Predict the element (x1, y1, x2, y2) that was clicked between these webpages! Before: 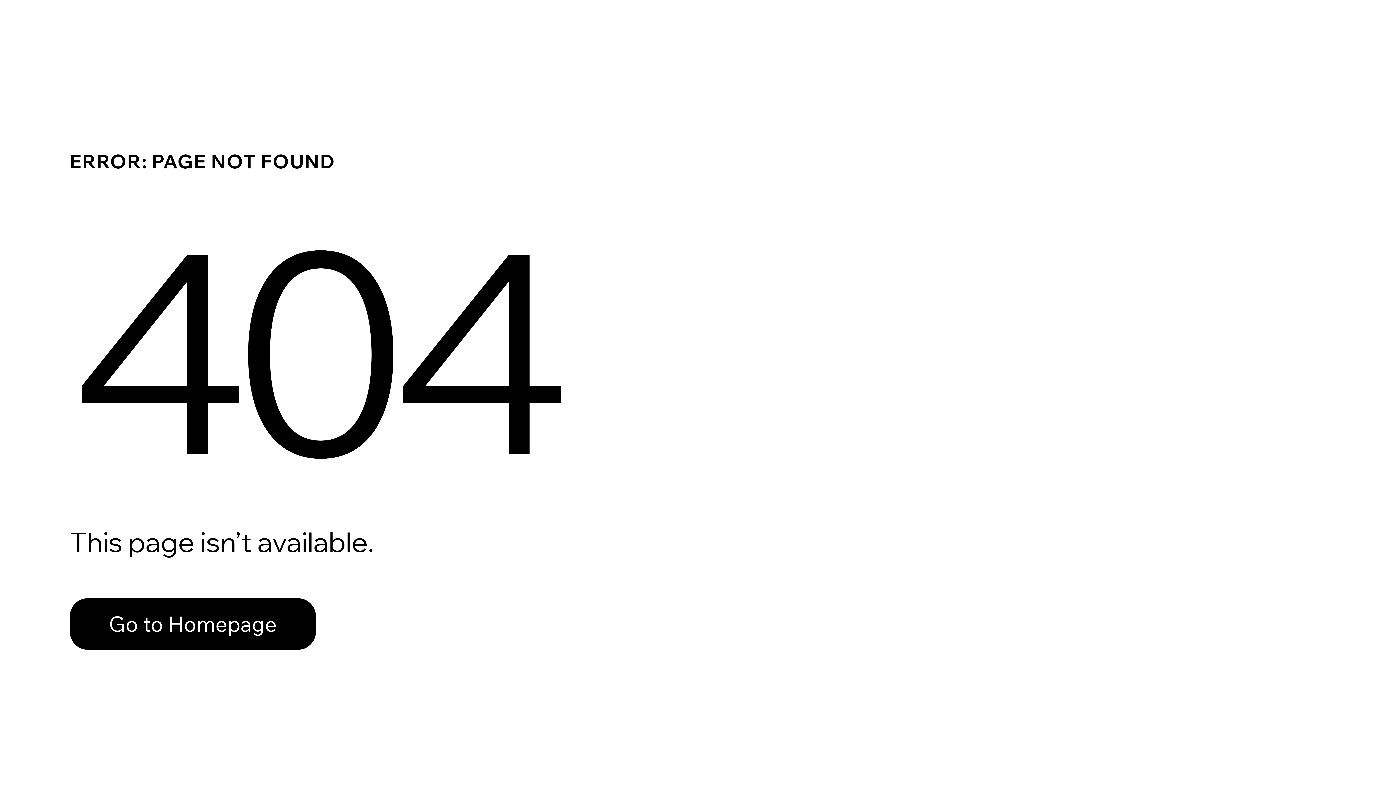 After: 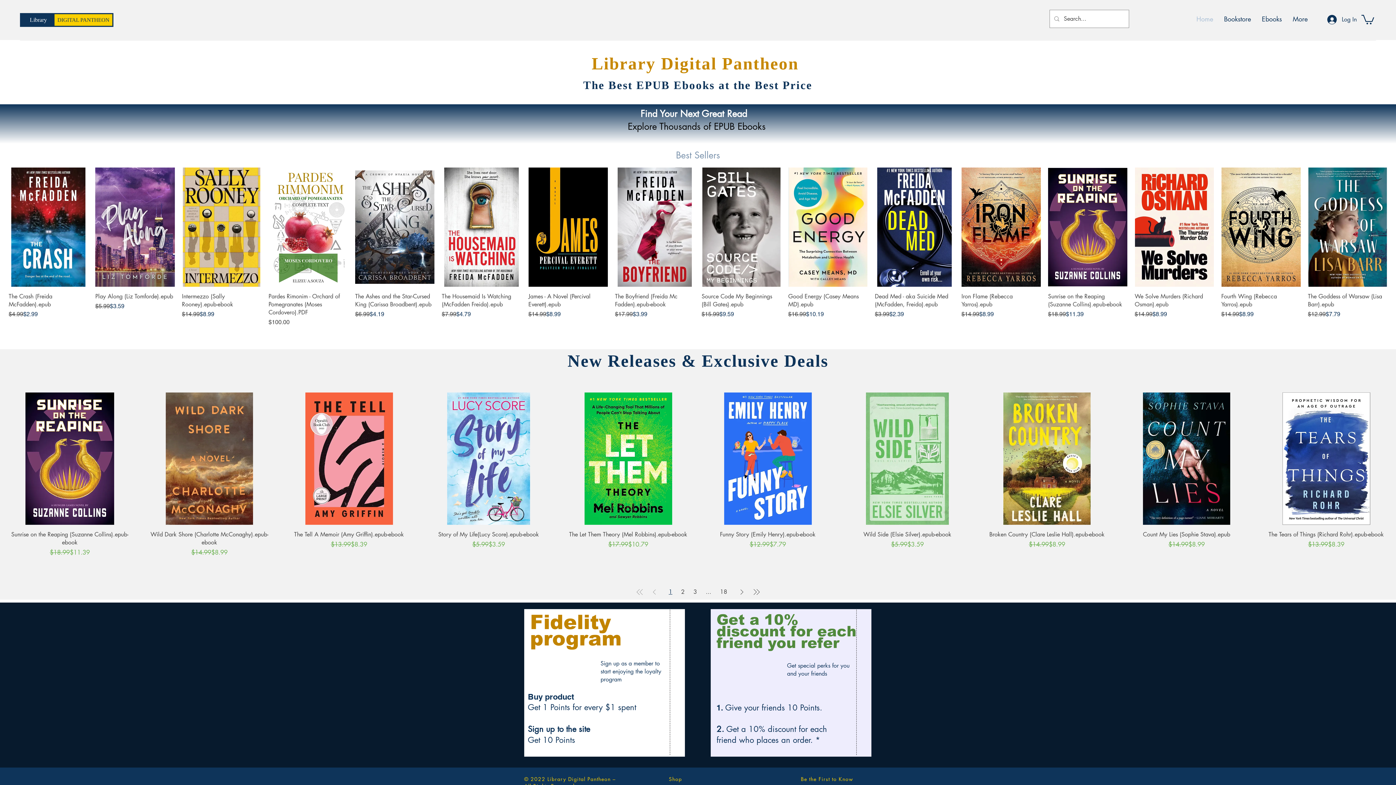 Action: bbox: (69, 582, 768, 659) label: Go to Homepage